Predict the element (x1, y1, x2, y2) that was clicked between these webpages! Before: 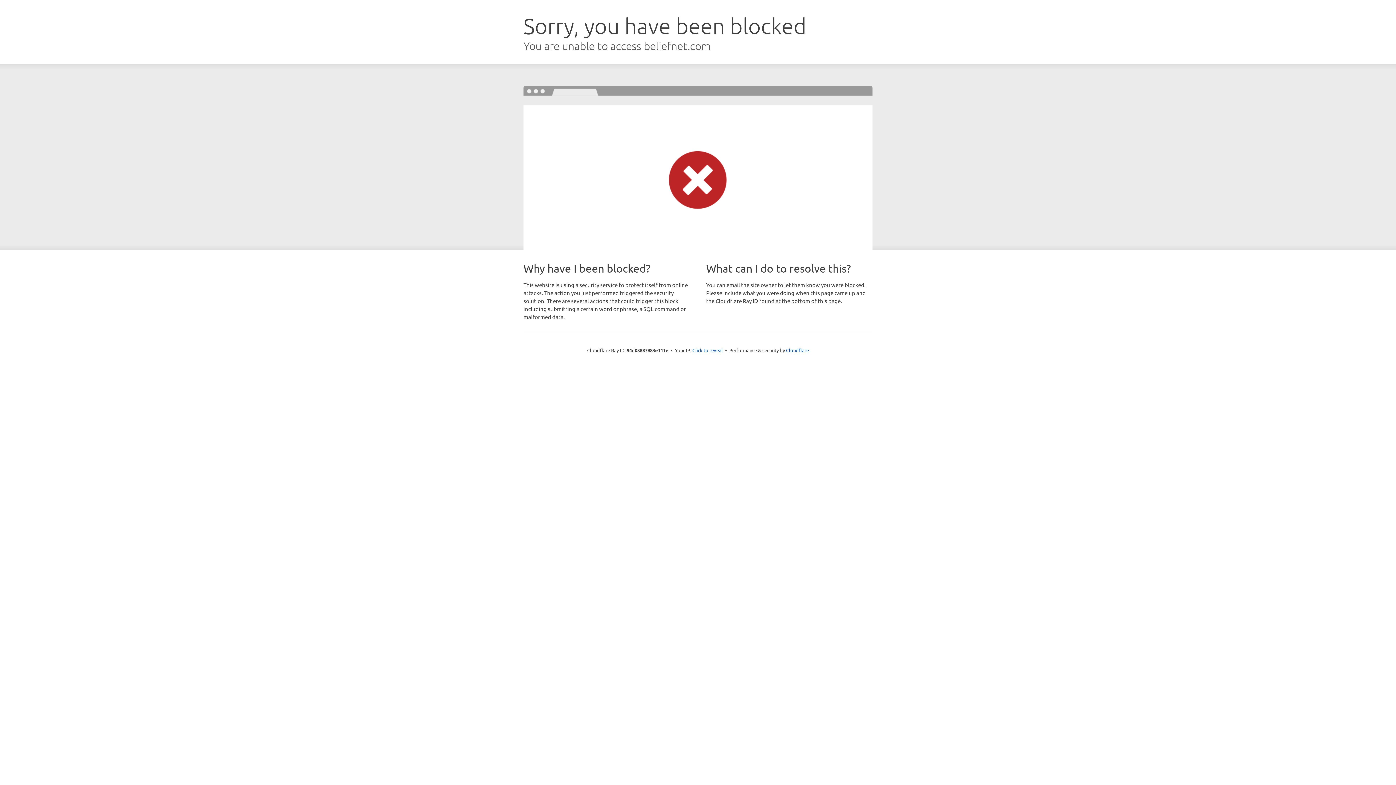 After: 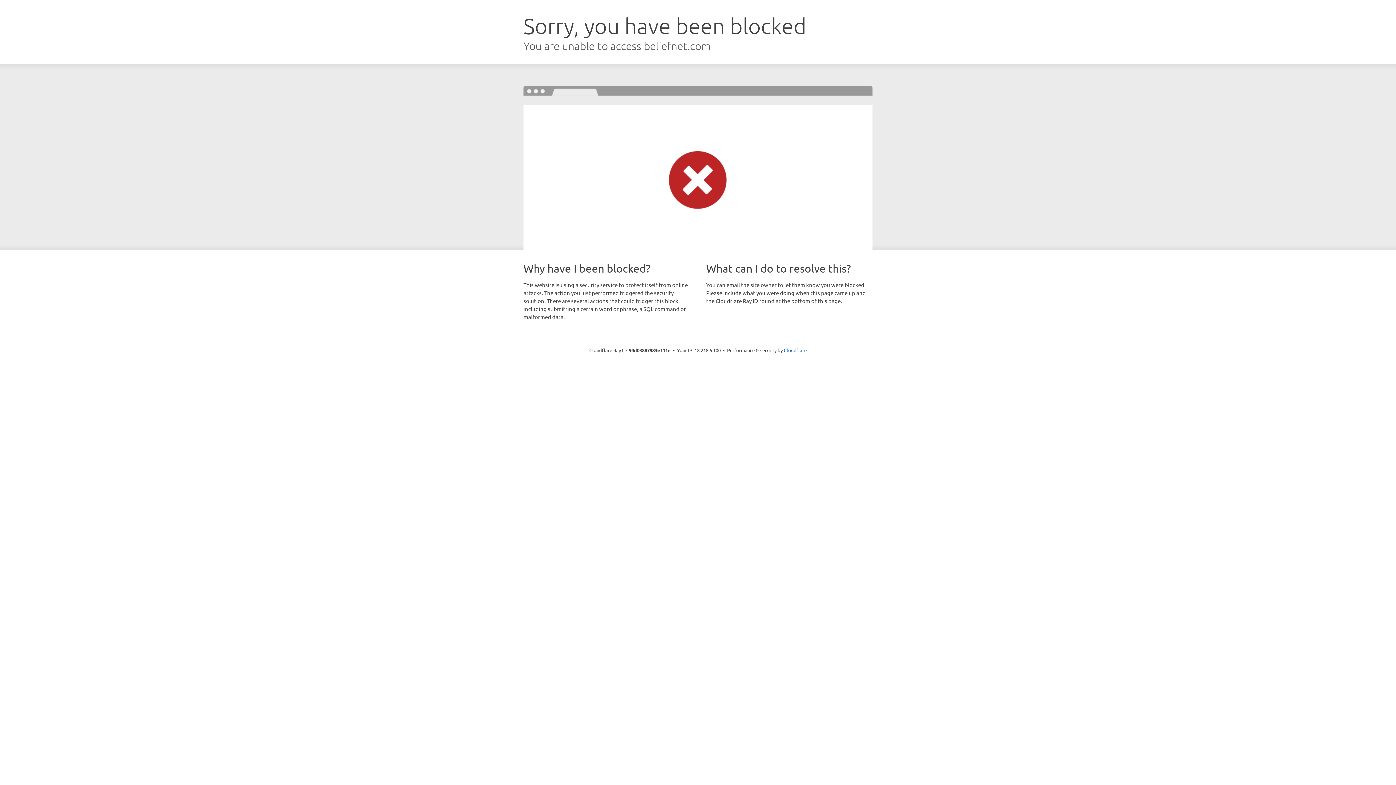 Action: bbox: (692, 346, 723, 353) label: Click to reveal